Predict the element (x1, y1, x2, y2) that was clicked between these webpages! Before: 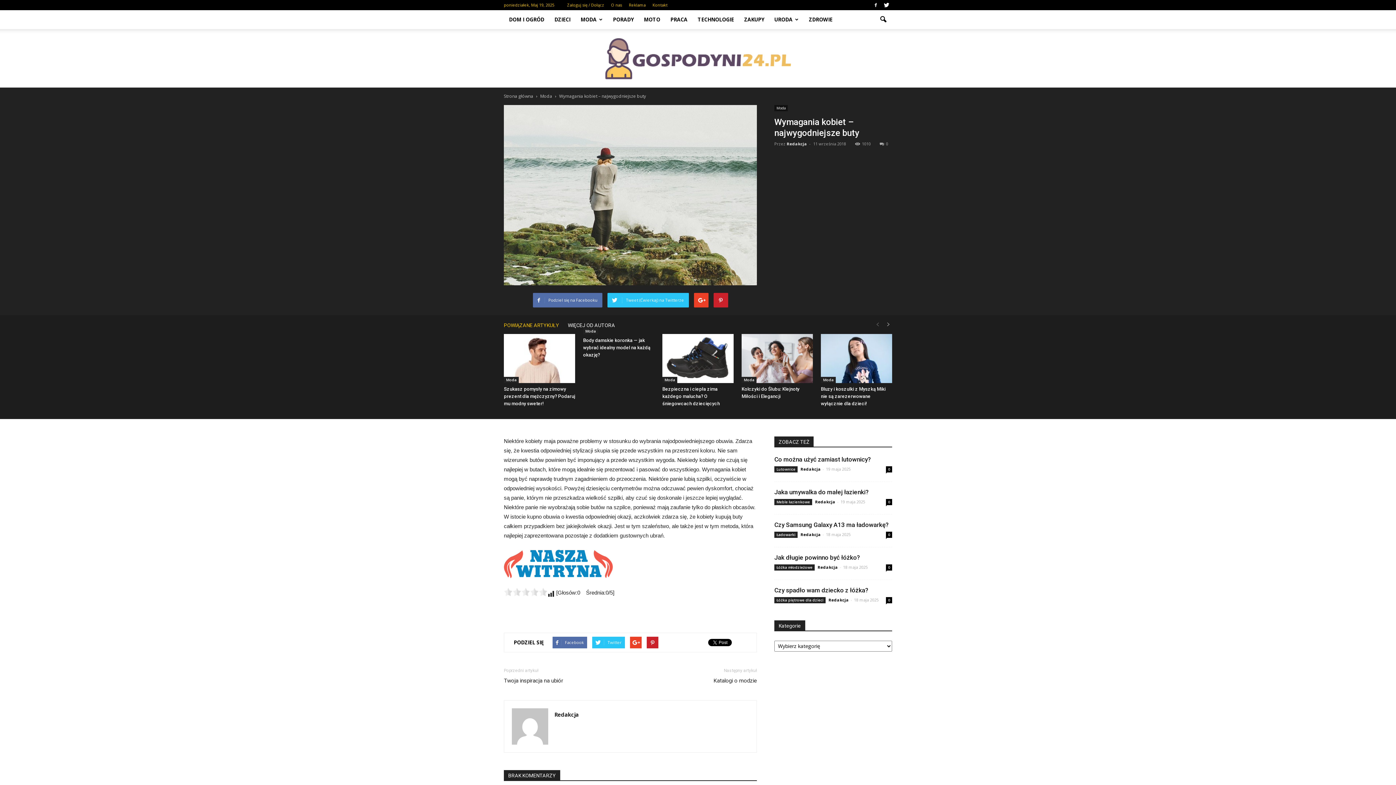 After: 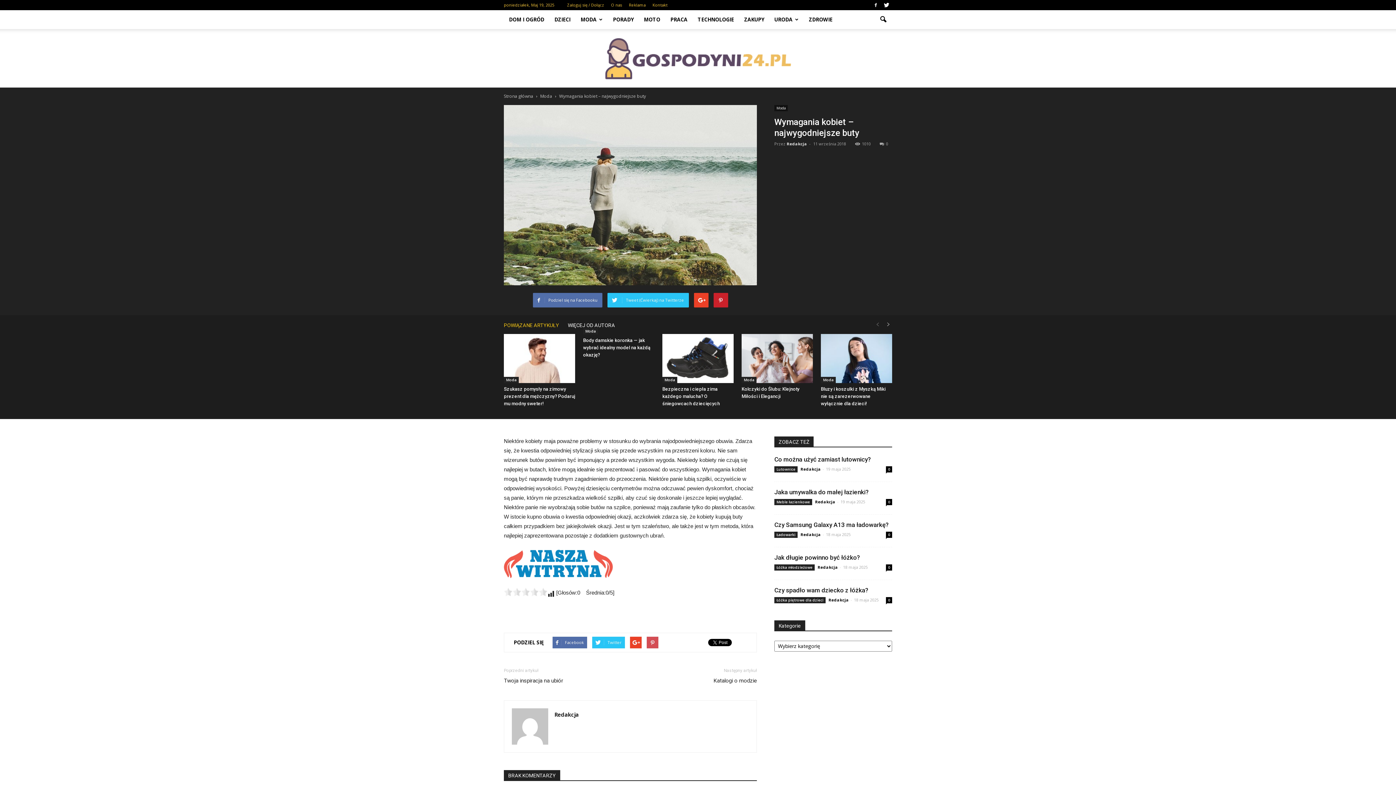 Action: bbox: (646, 636, 658, 648)